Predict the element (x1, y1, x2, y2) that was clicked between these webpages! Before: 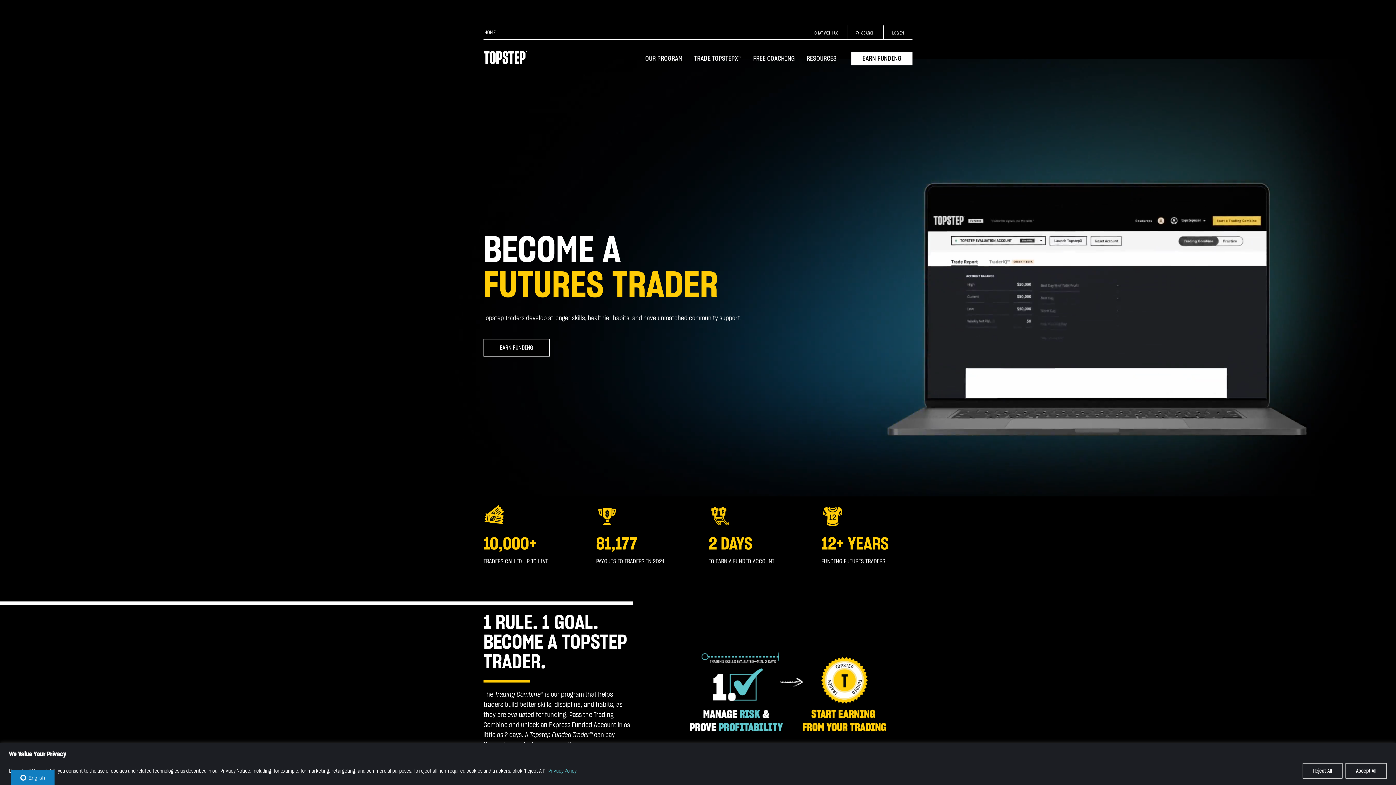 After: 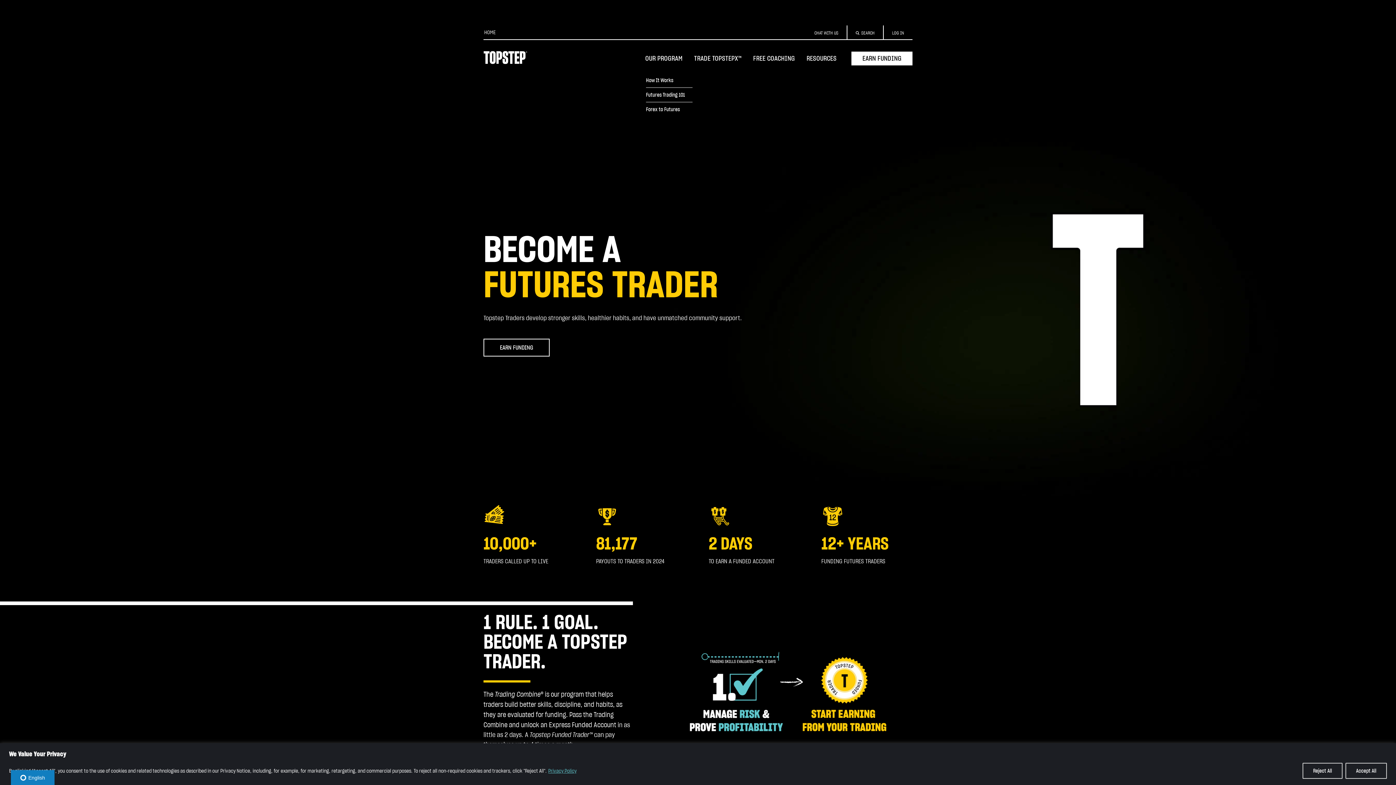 Action: bbox: (640, 48, 687, 73) label: OUR PROGRAM